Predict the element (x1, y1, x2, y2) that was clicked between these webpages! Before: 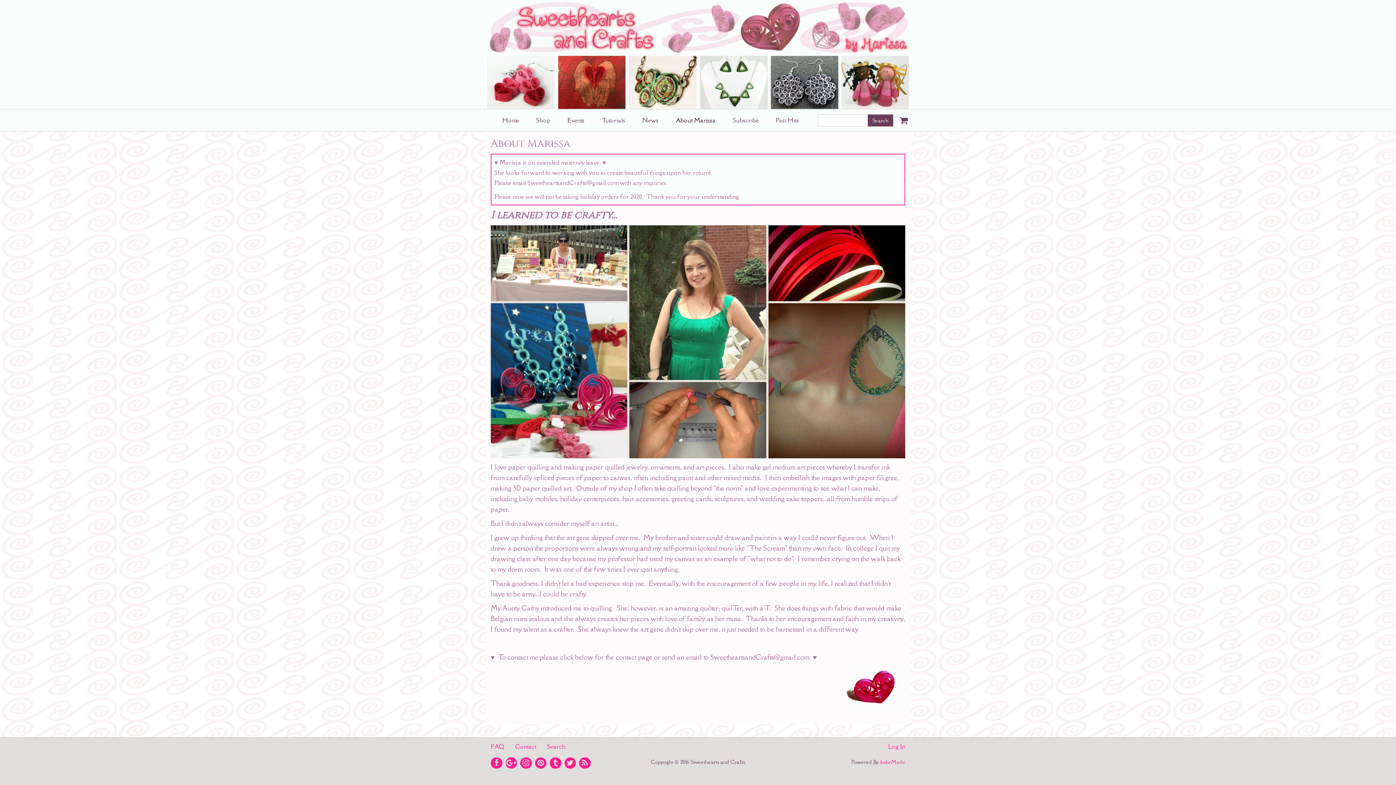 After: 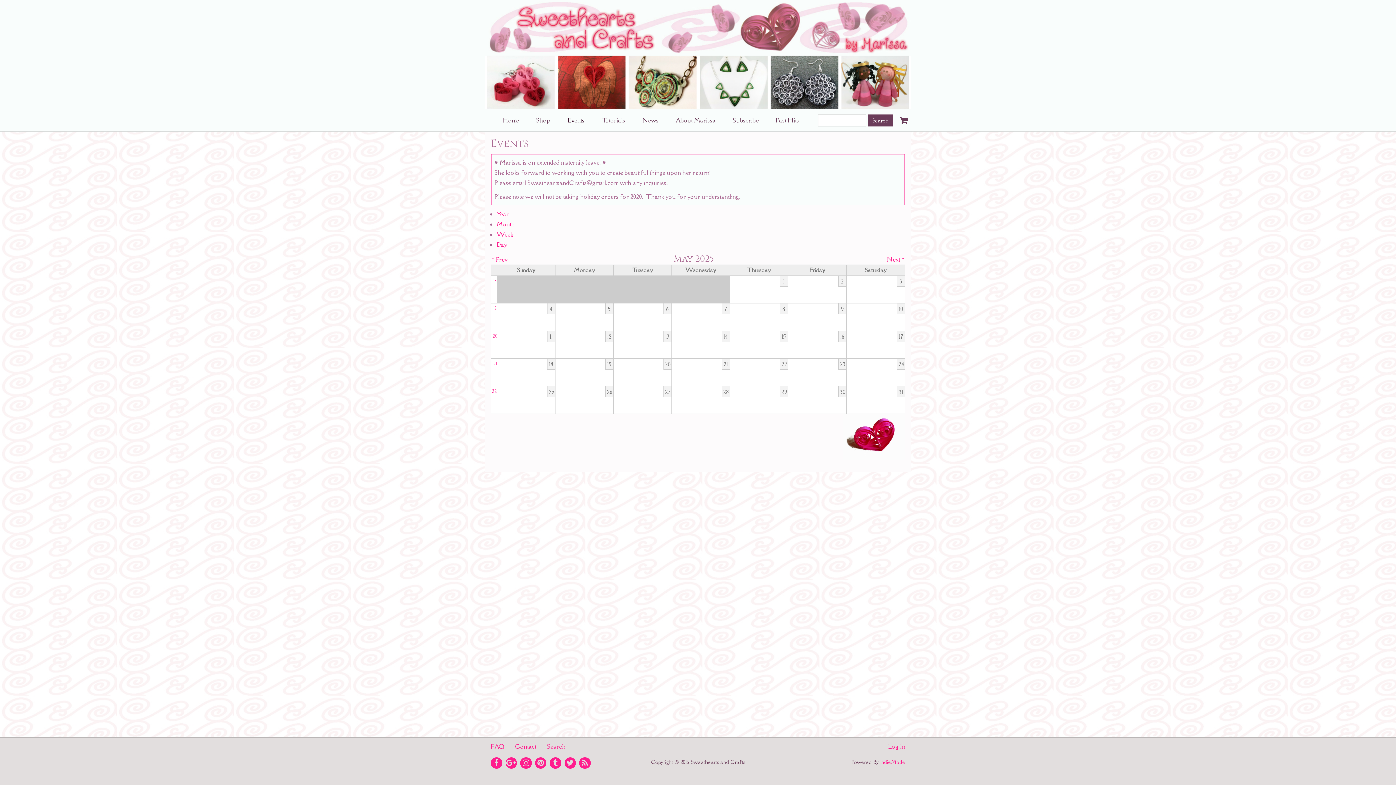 Action: label: Events bbox: (556, 109, 590, 131)